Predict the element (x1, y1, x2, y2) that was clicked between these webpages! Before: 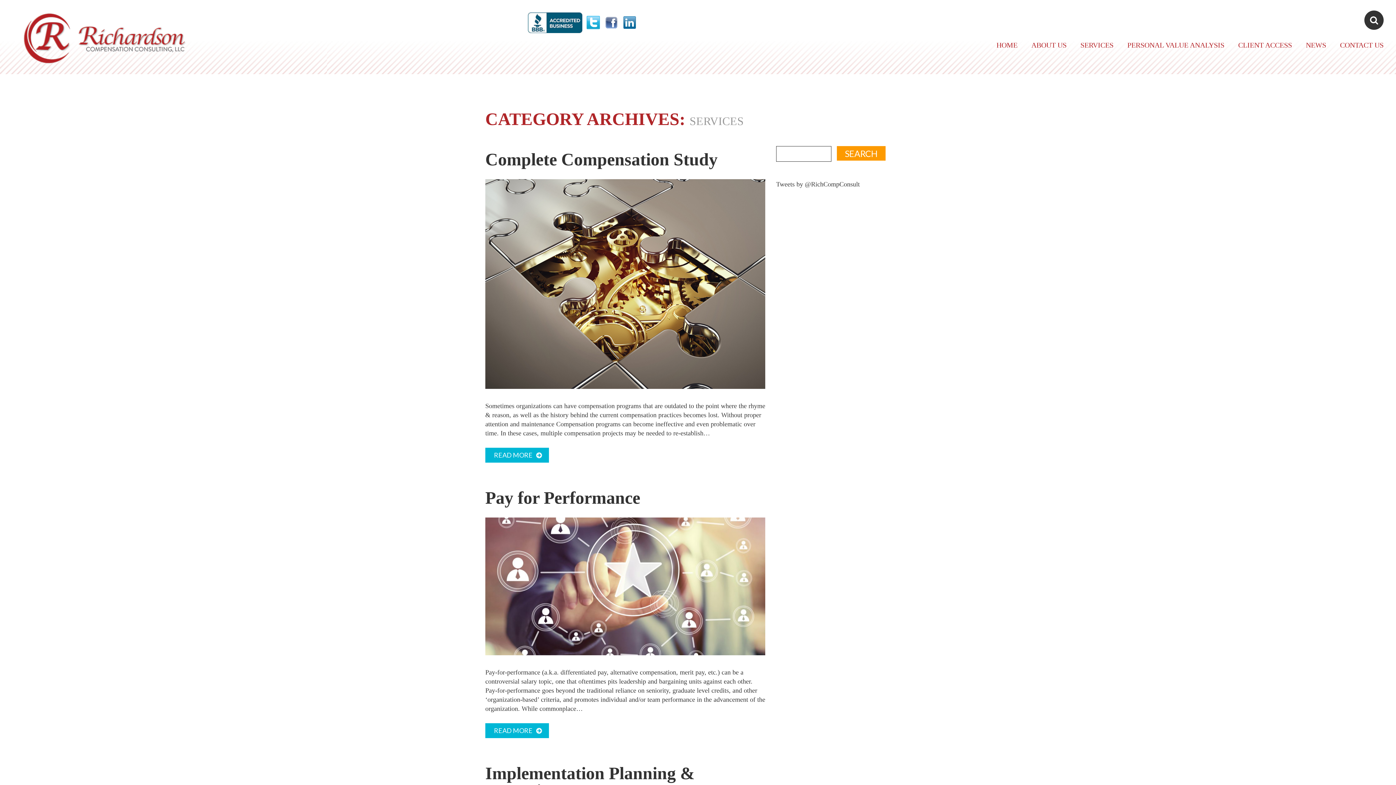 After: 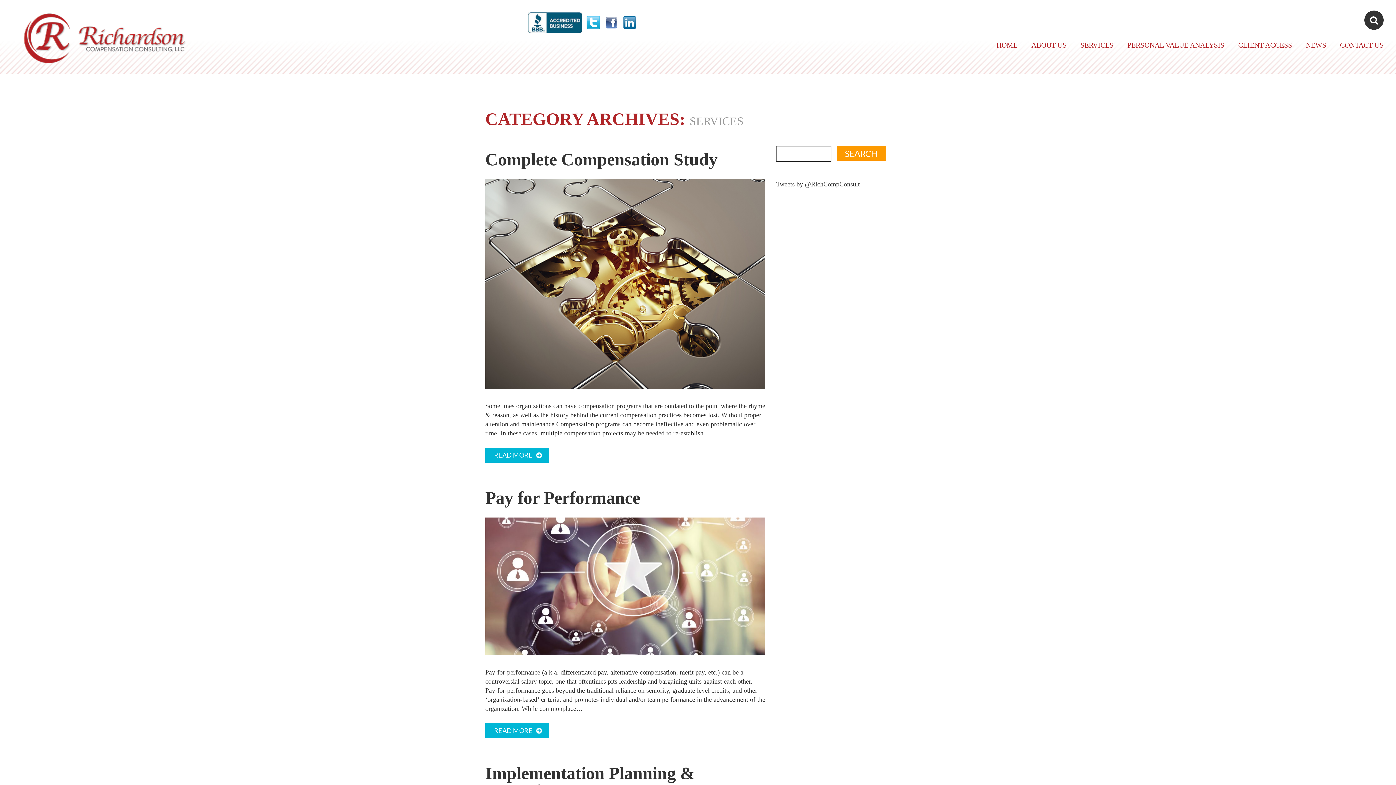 Action: bbox: (622, 18, 637, 25)